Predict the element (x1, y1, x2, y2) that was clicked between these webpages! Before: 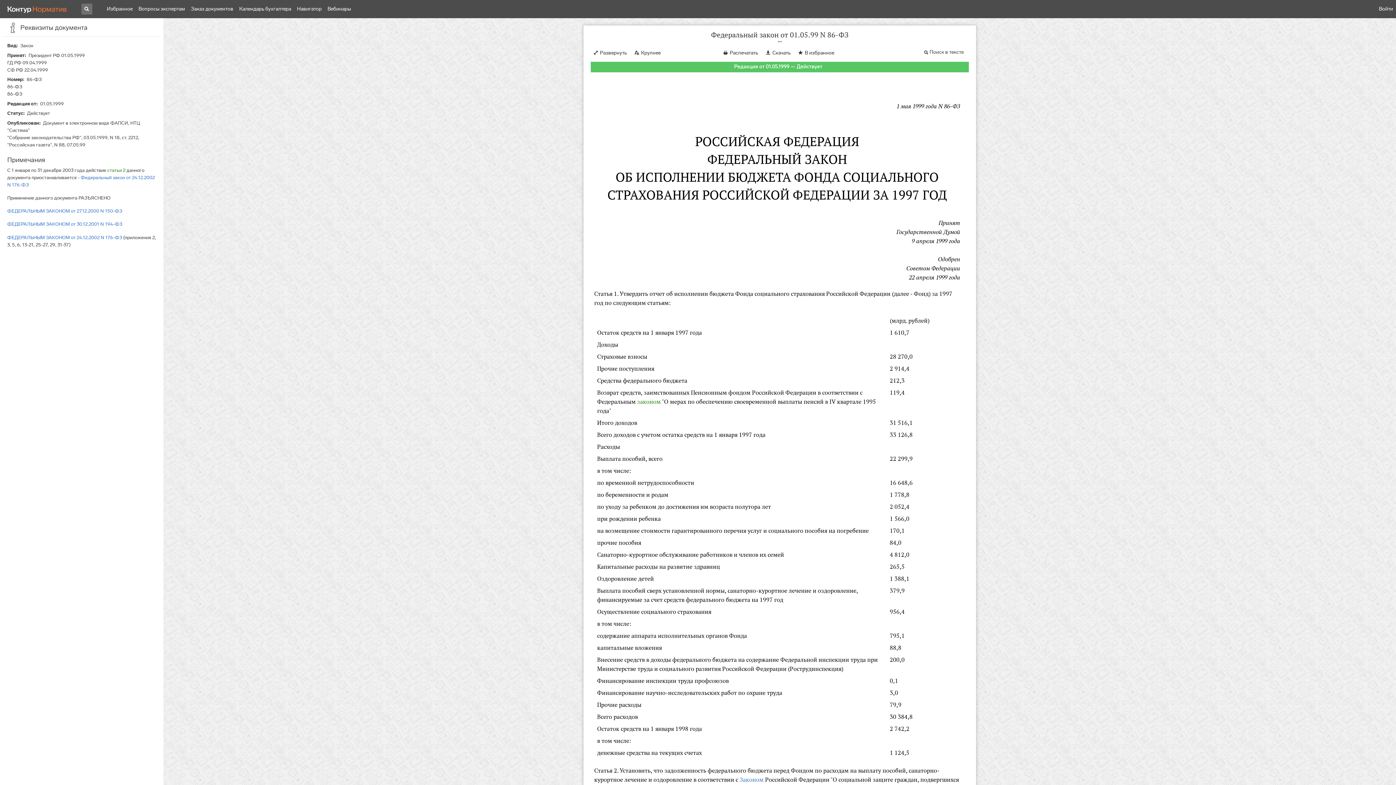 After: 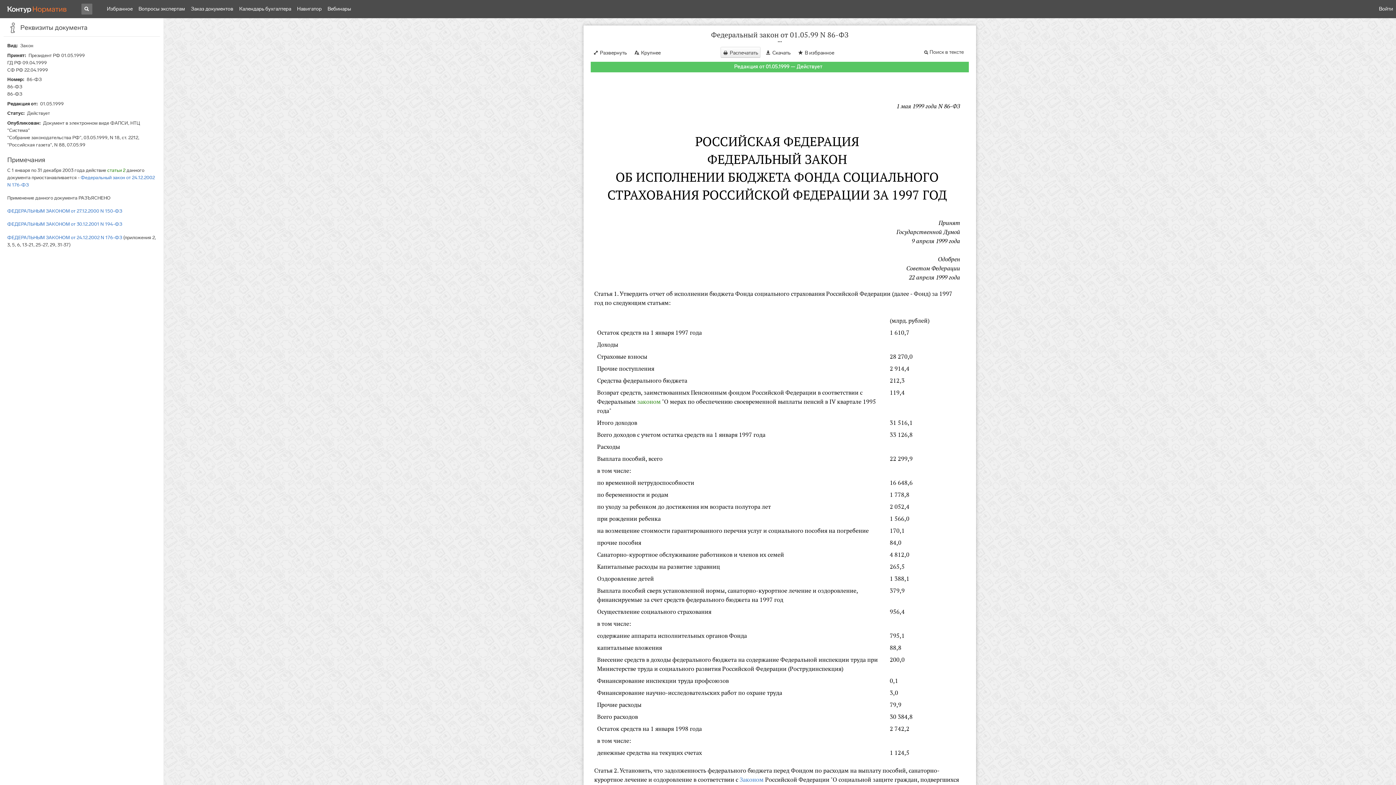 Action: label: Распечатать bbox: (720, 46, 760, 57)